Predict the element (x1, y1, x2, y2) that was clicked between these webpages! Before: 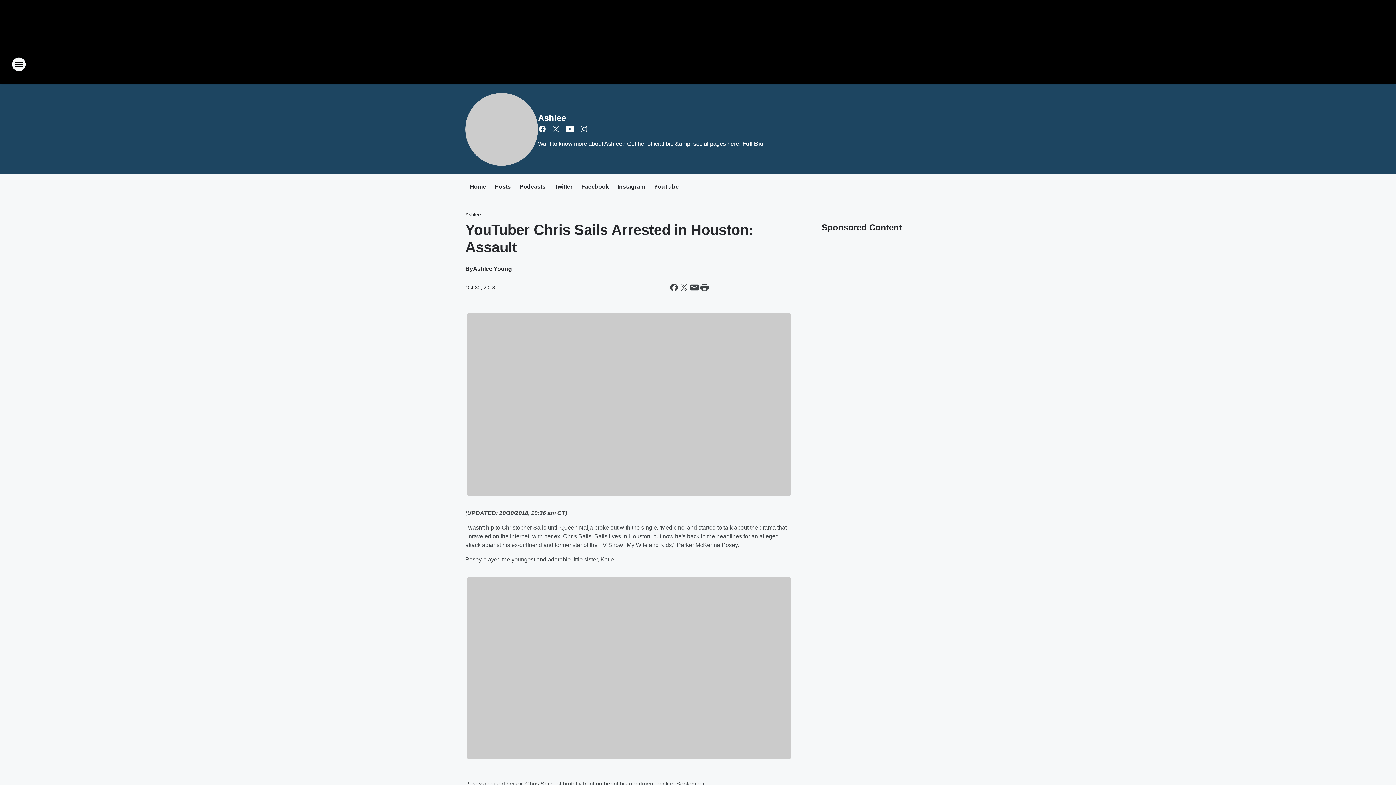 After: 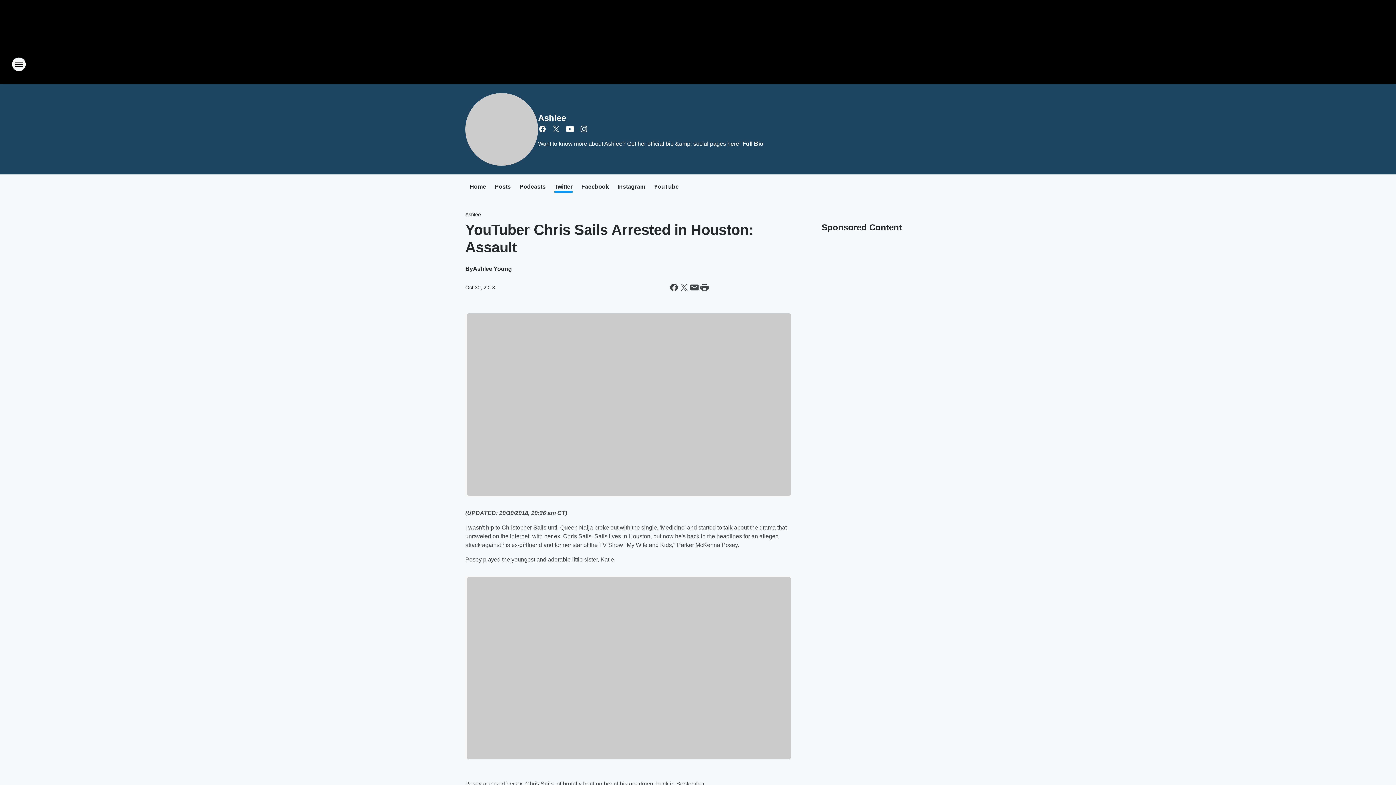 Action: label: Twitter bbox: (554, 183, 572, 191)